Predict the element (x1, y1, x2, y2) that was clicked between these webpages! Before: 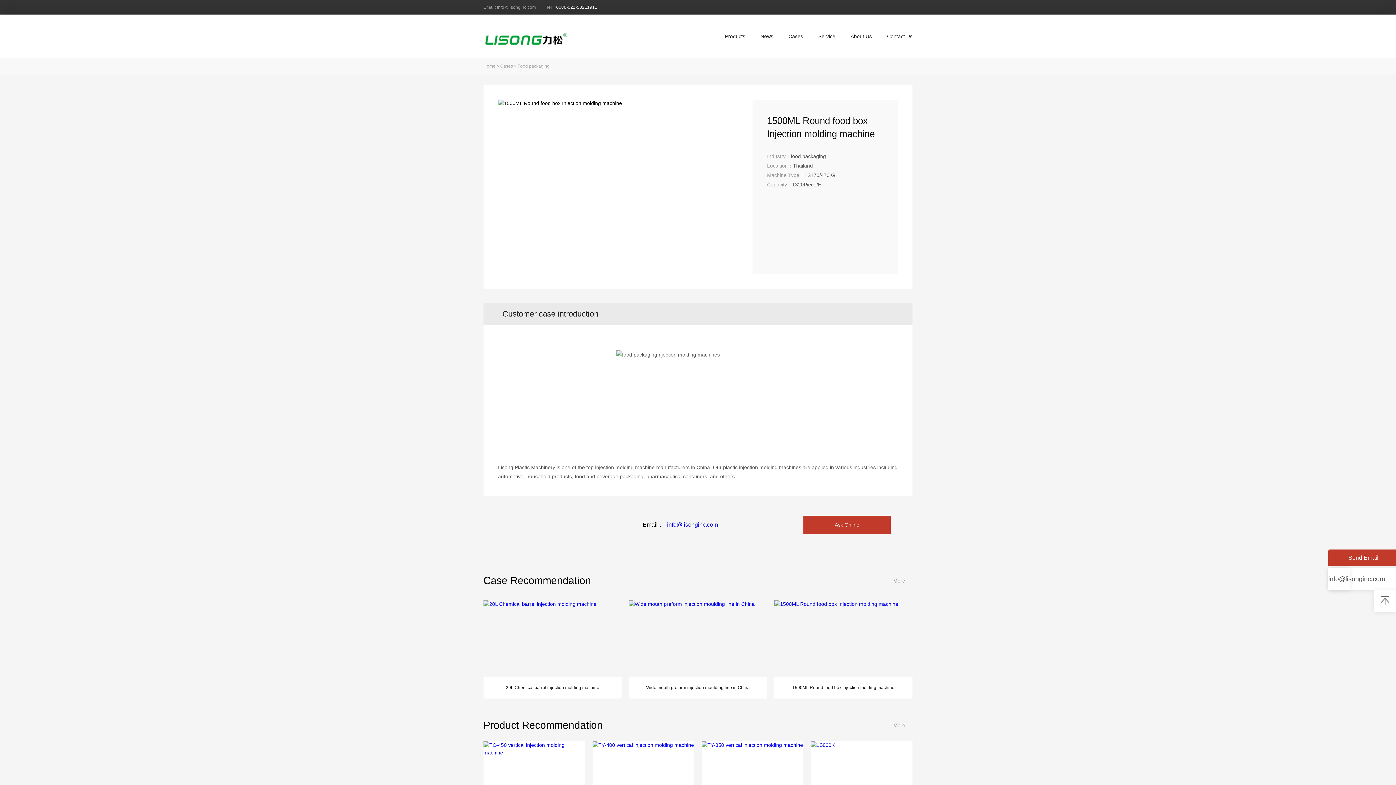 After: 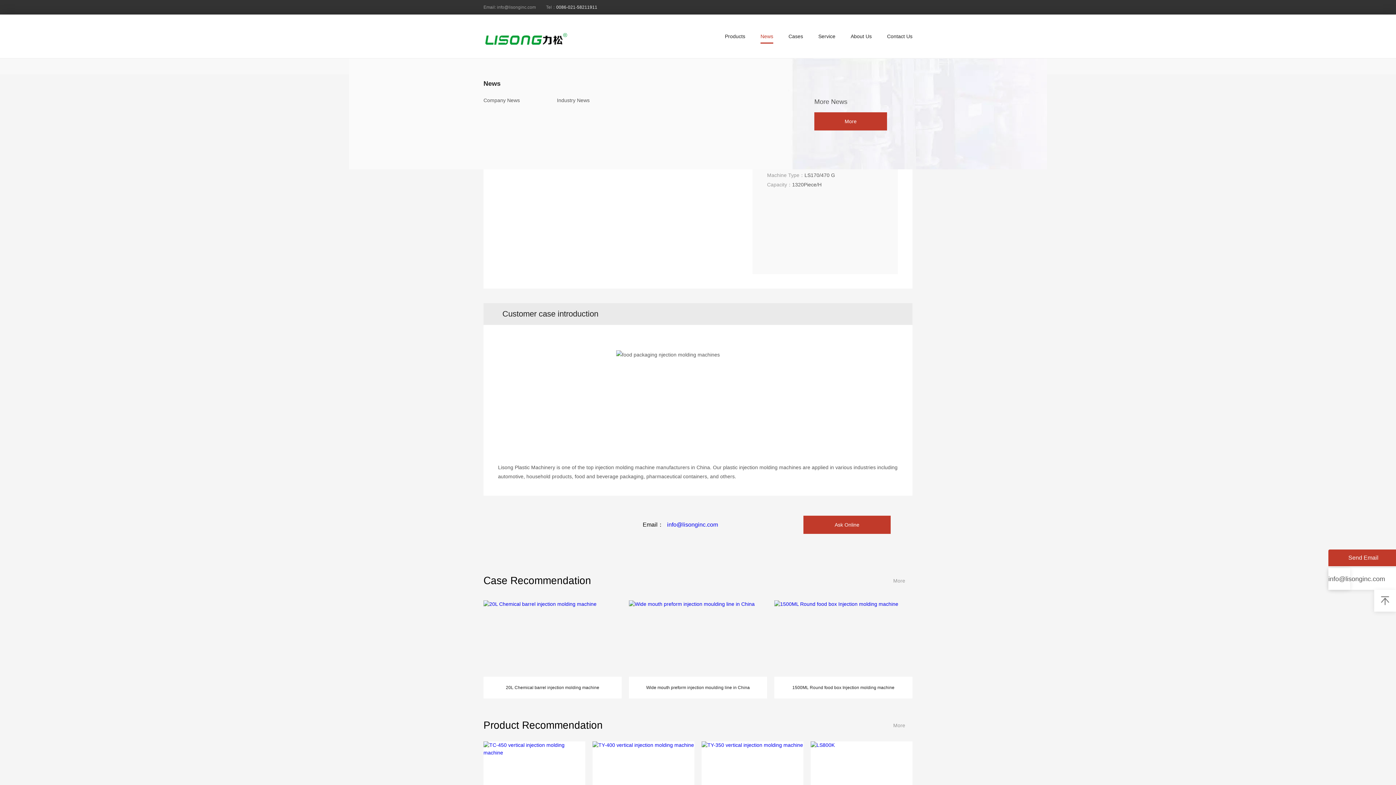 Action: label: News bbox: (760, 30, 773, 42)